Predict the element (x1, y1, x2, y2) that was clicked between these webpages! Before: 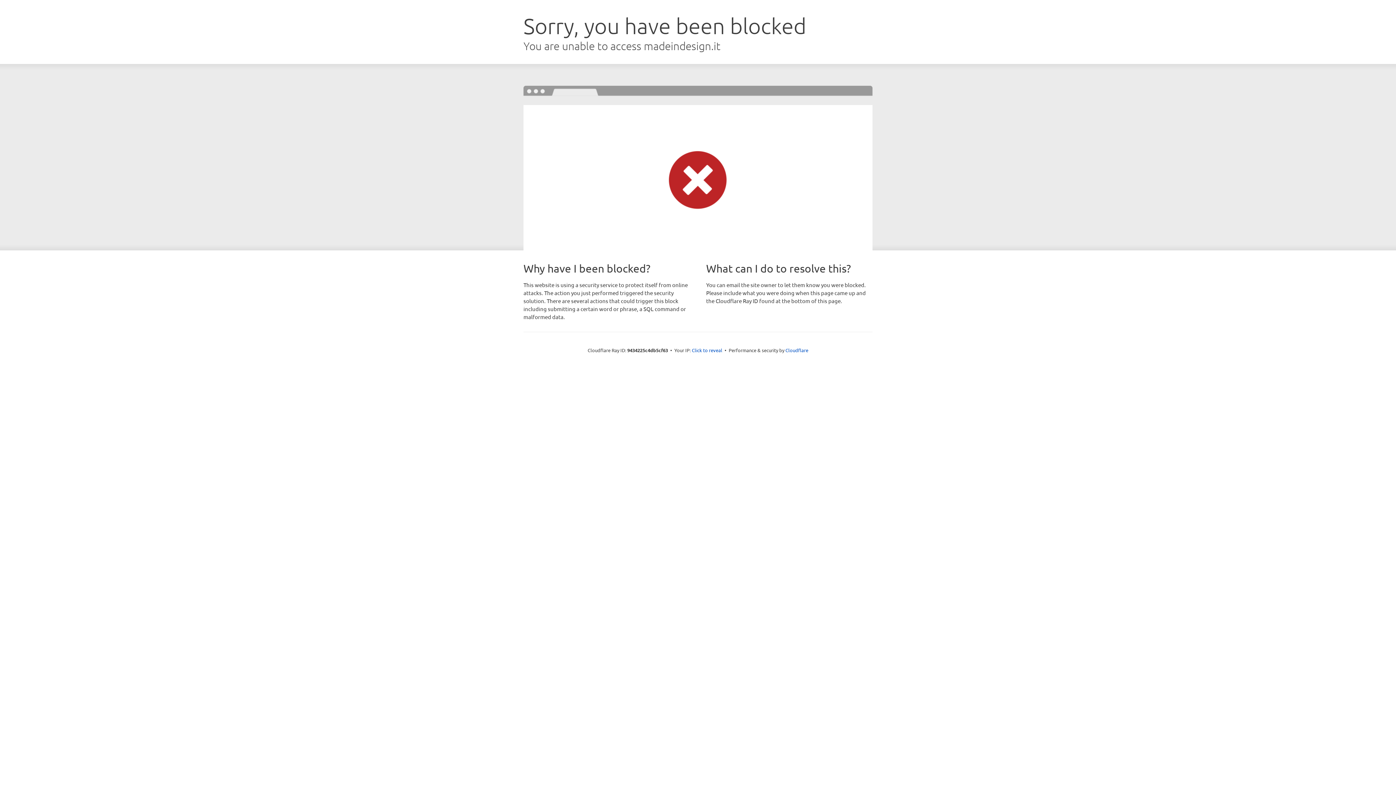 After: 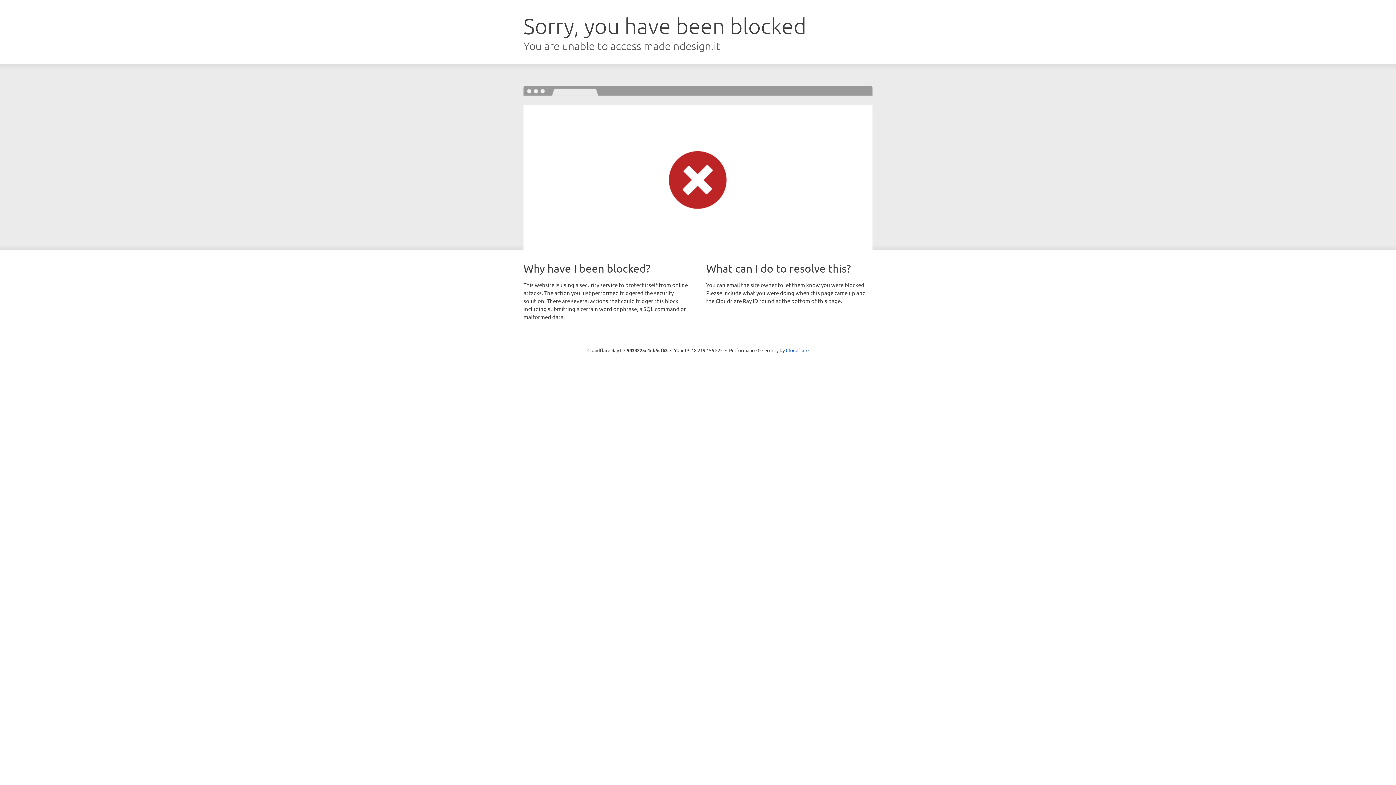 Action: label: Click to reveal bbox: (692, 346, 722, 353)